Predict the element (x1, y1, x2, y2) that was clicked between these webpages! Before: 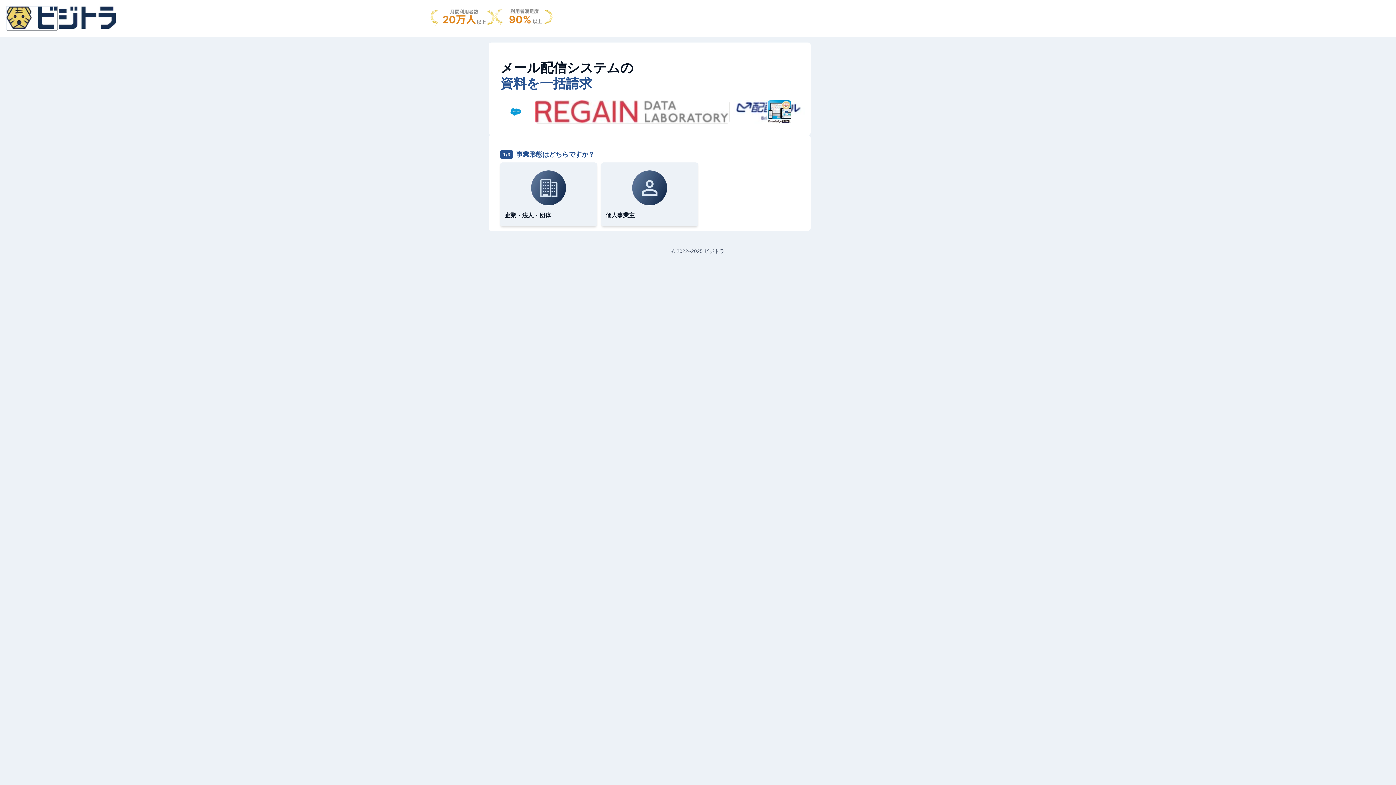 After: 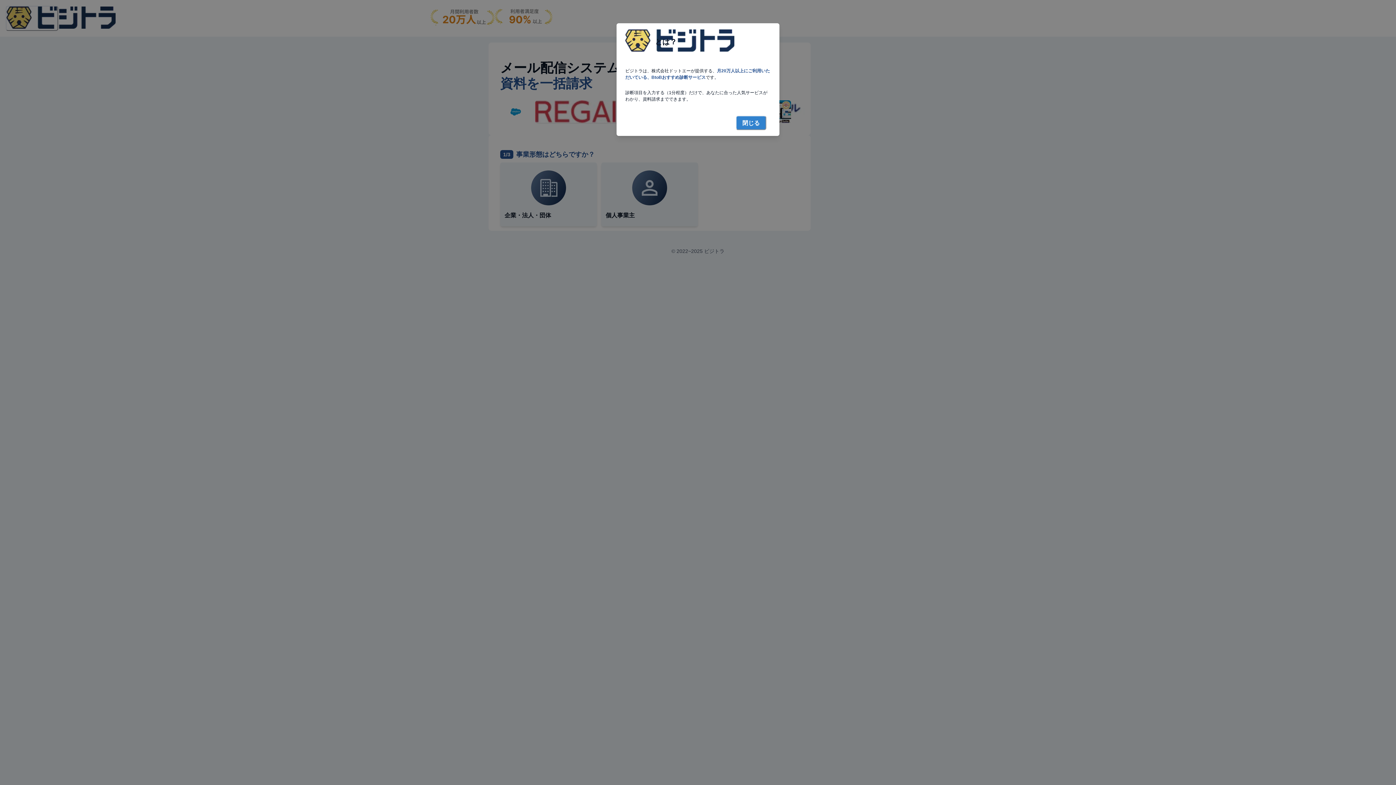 Action: label: AboutModal bbox: (5, 5, 58, 30)